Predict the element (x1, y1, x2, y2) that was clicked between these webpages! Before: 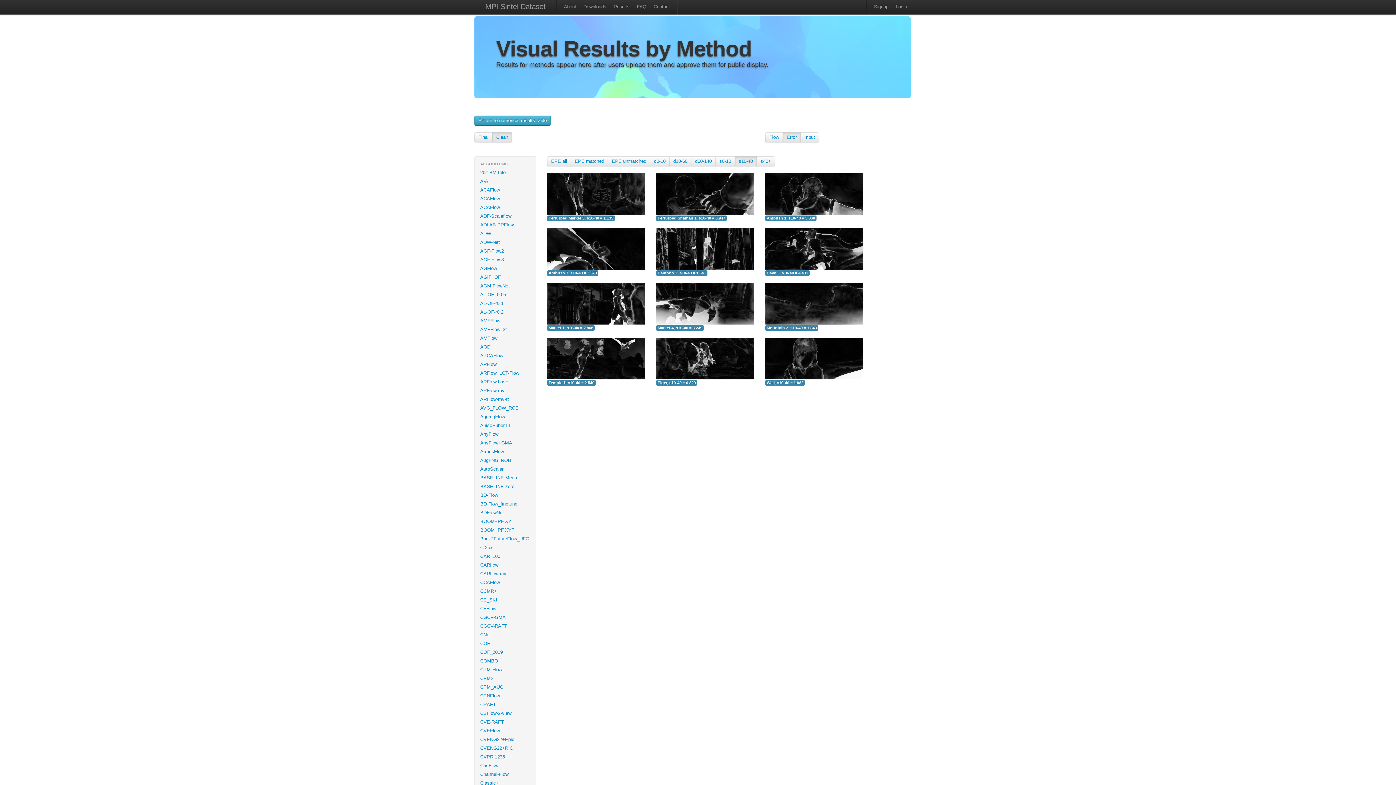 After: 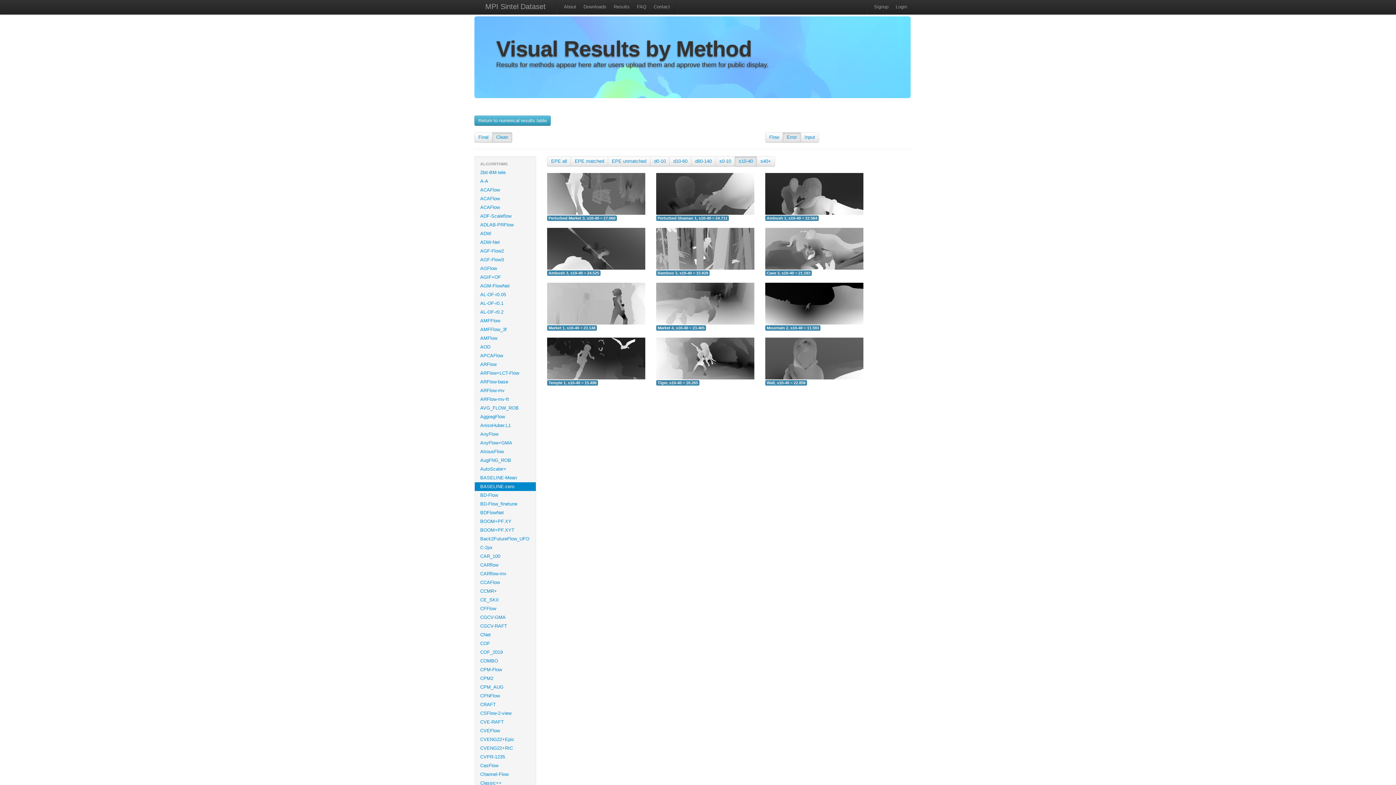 Action: bbox: (474, 482, 536, 491) label: BASELINE-zero